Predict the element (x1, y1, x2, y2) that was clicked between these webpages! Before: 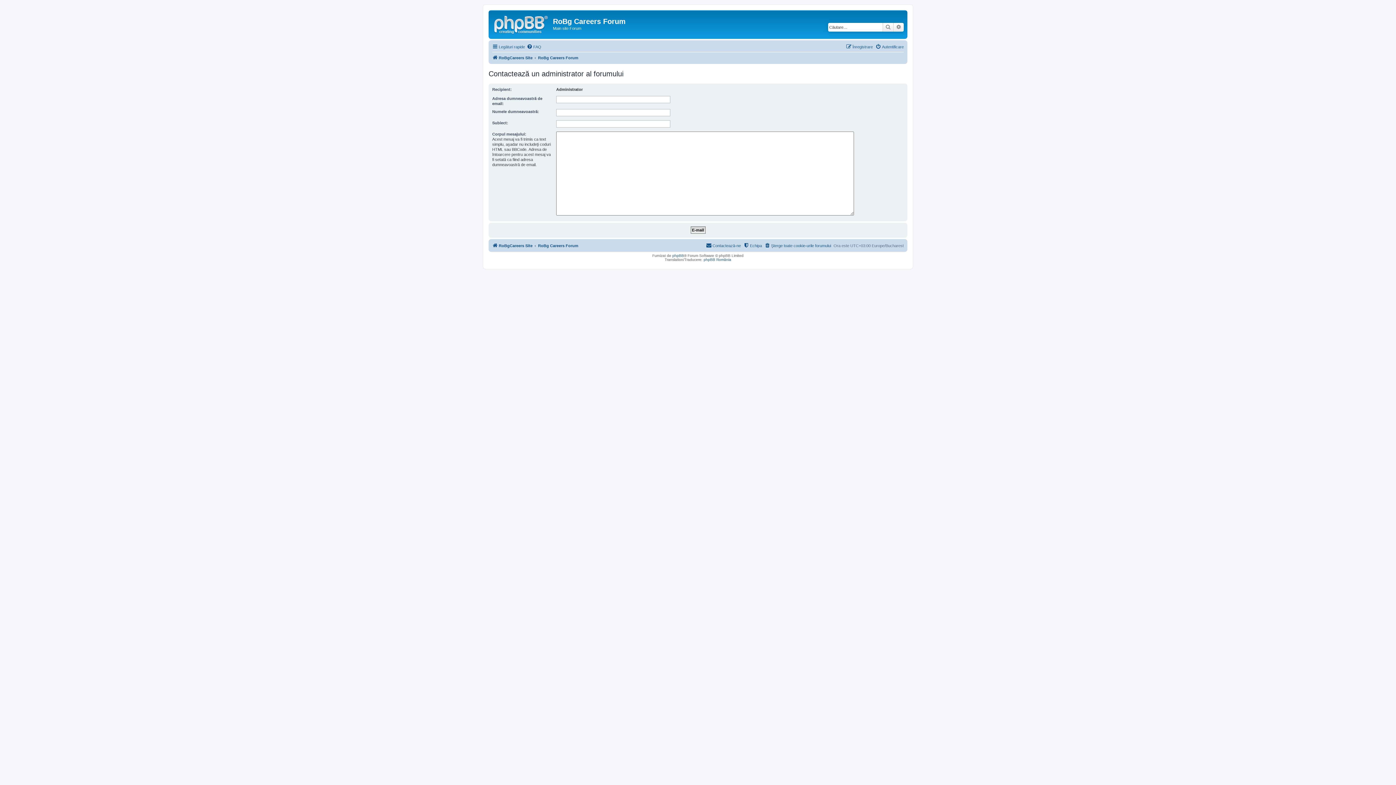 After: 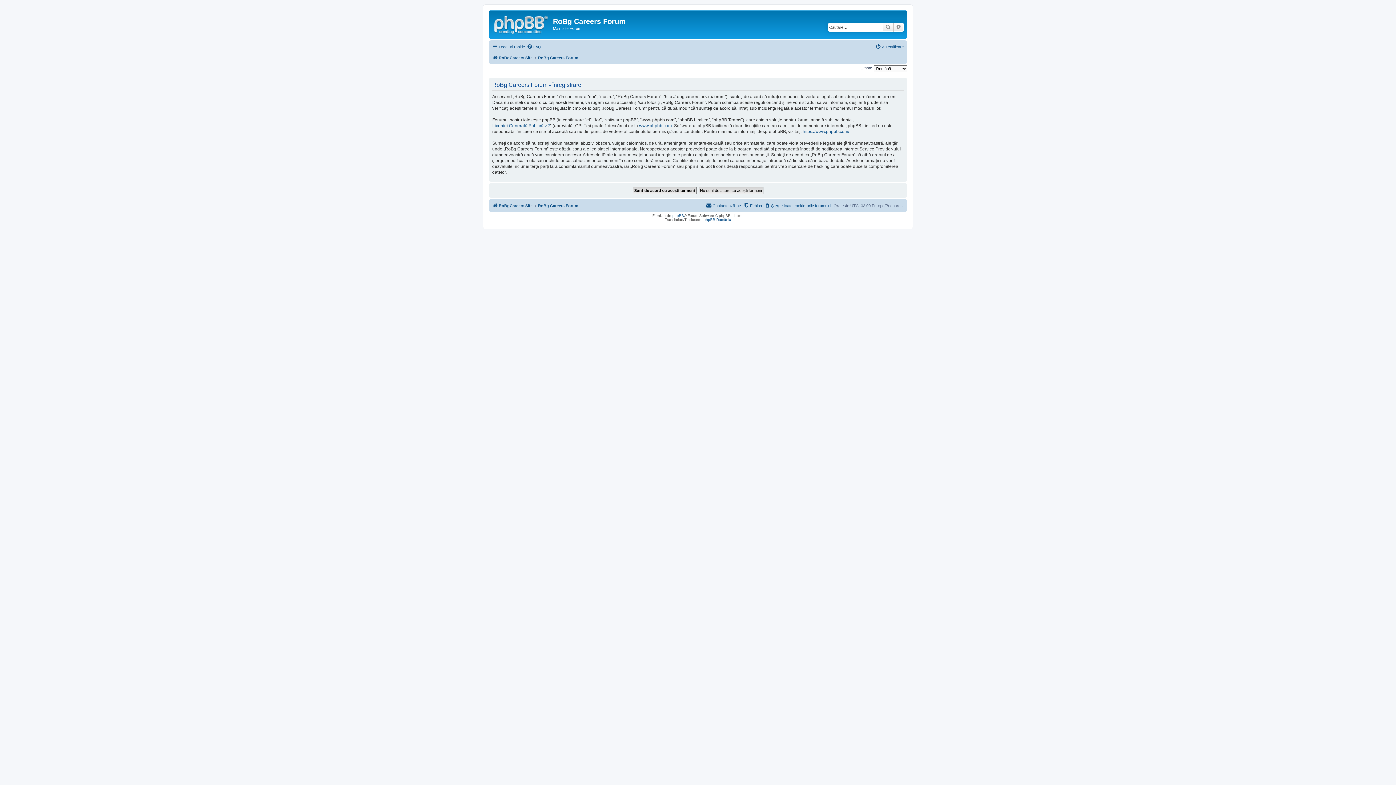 Action: label: Înregistrare bbox: (846, 42, 873, 51)